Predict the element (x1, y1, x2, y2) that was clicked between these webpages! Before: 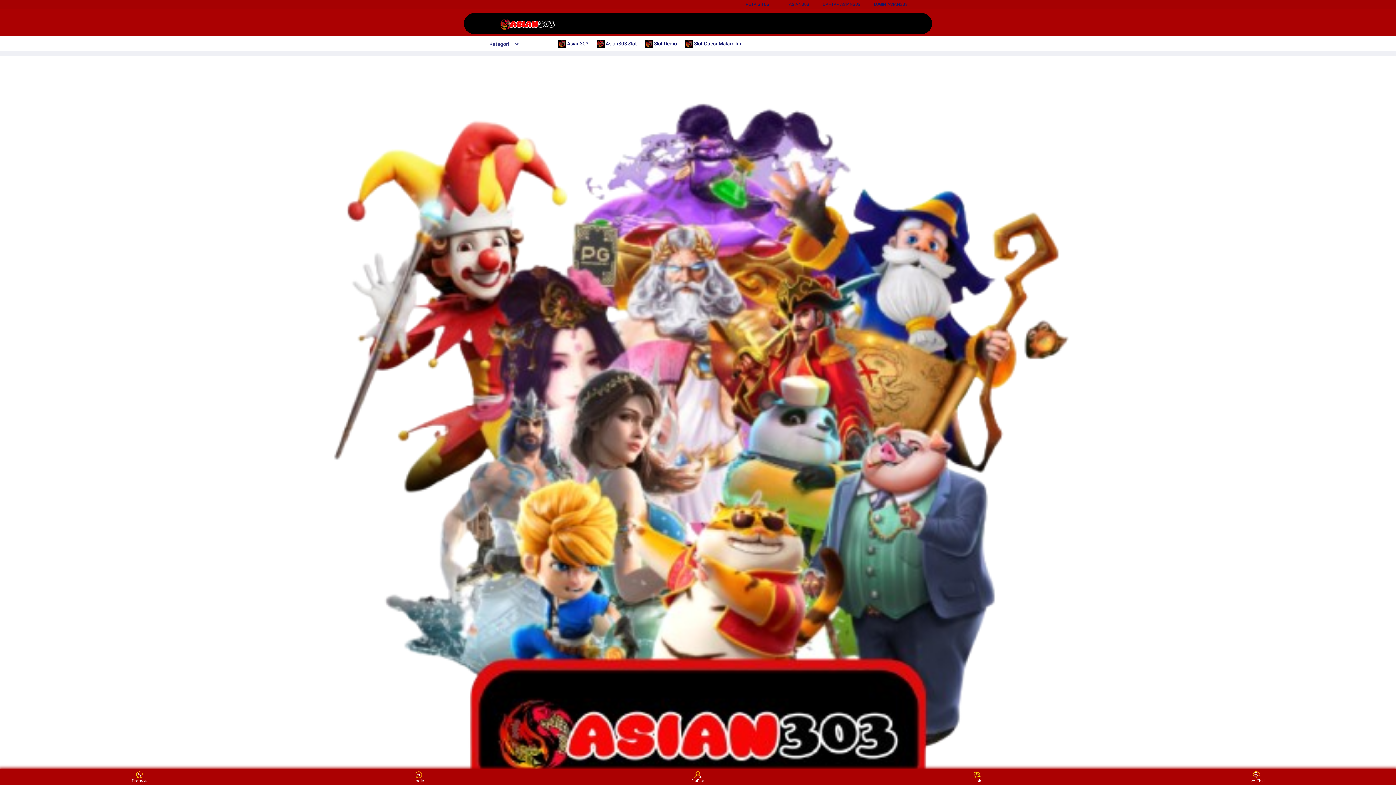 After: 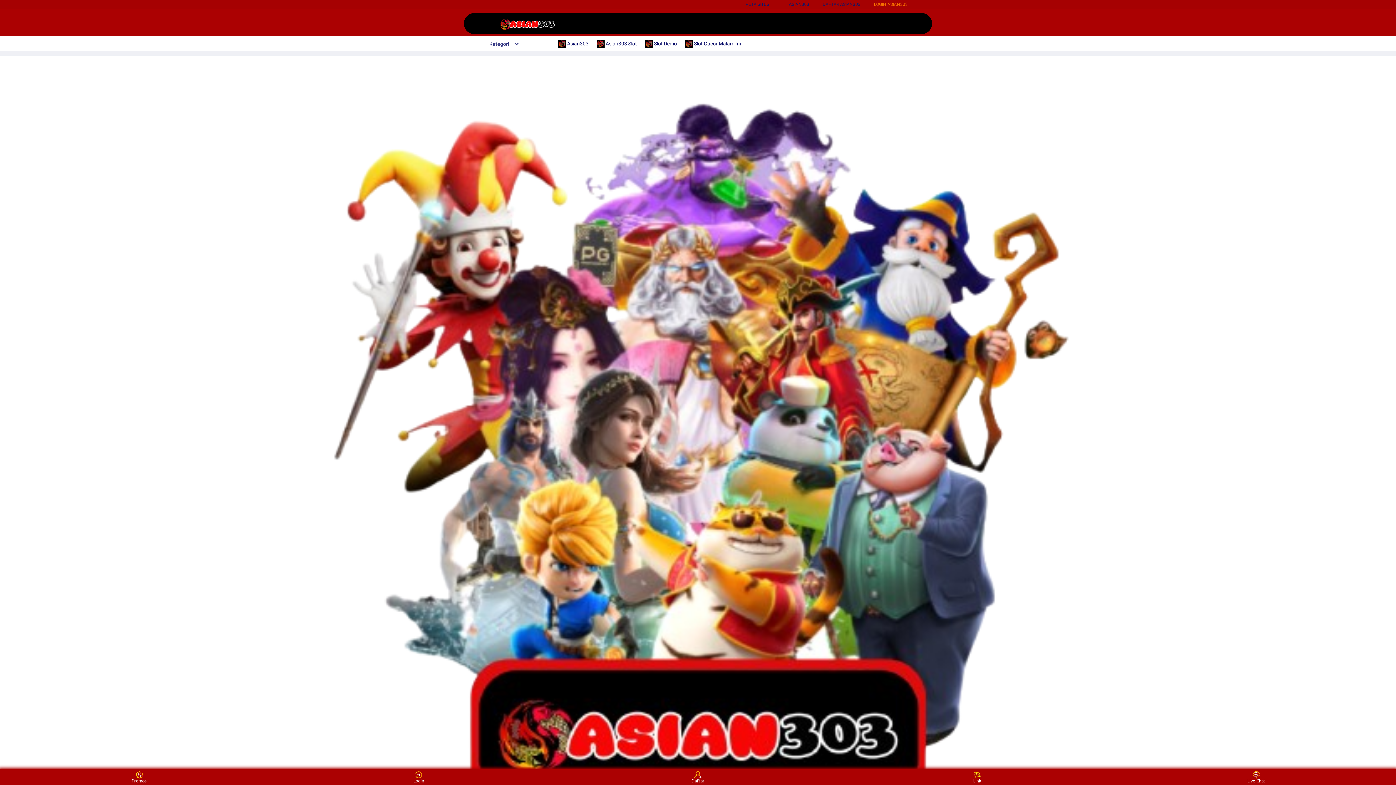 Action: bbox: (874, 1, 908, 6) label: LOGIN ASIAN303